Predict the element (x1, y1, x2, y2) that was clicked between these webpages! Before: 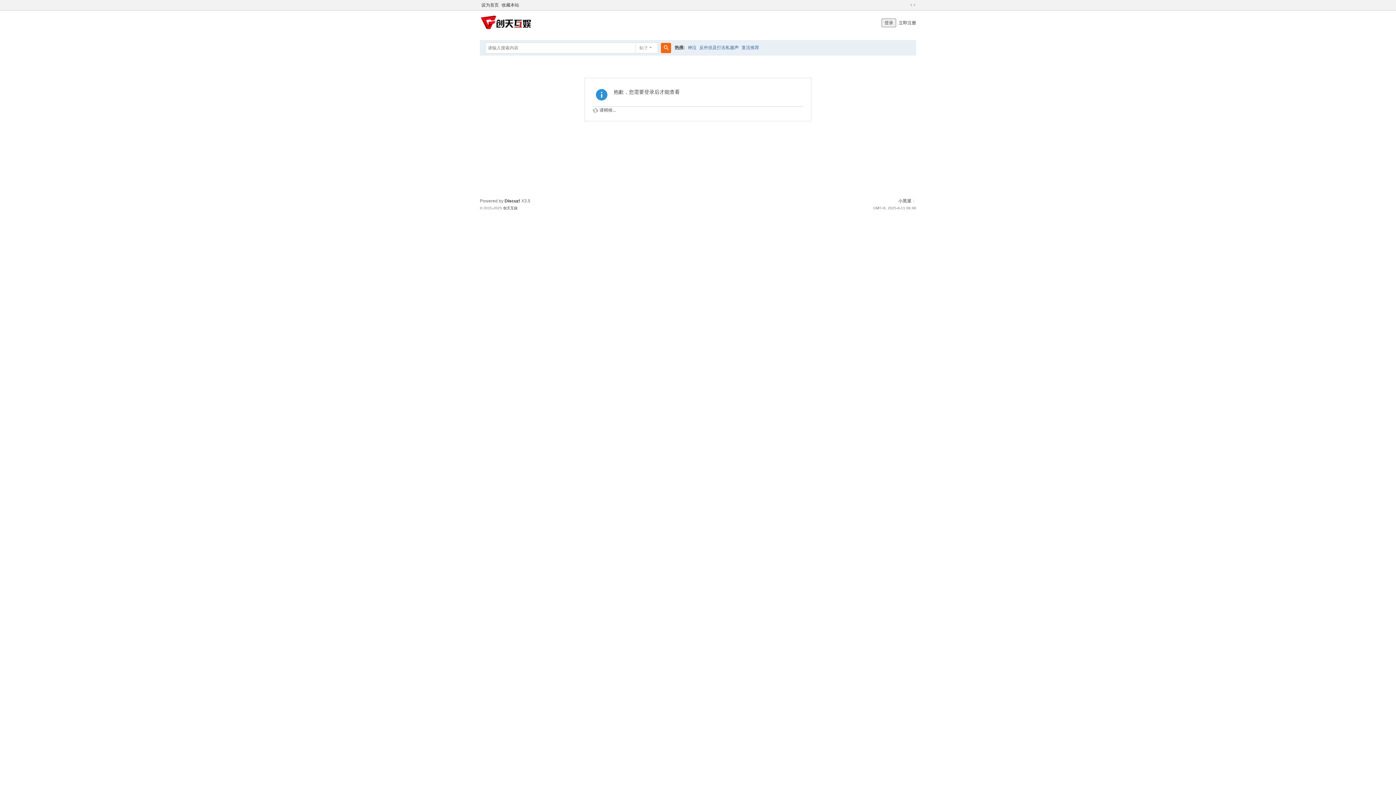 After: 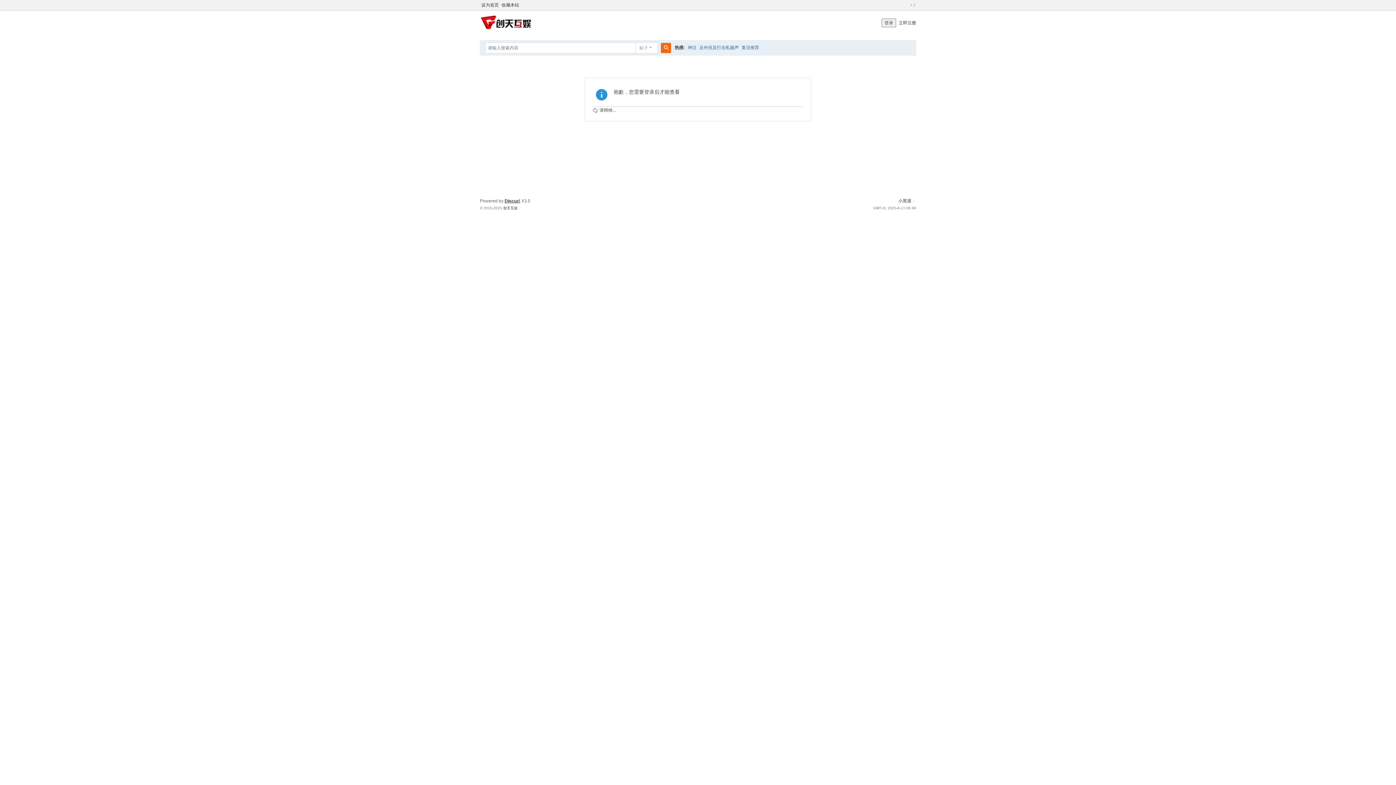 Action: label: Discuz! bbox: (504, 198, 520, 203)